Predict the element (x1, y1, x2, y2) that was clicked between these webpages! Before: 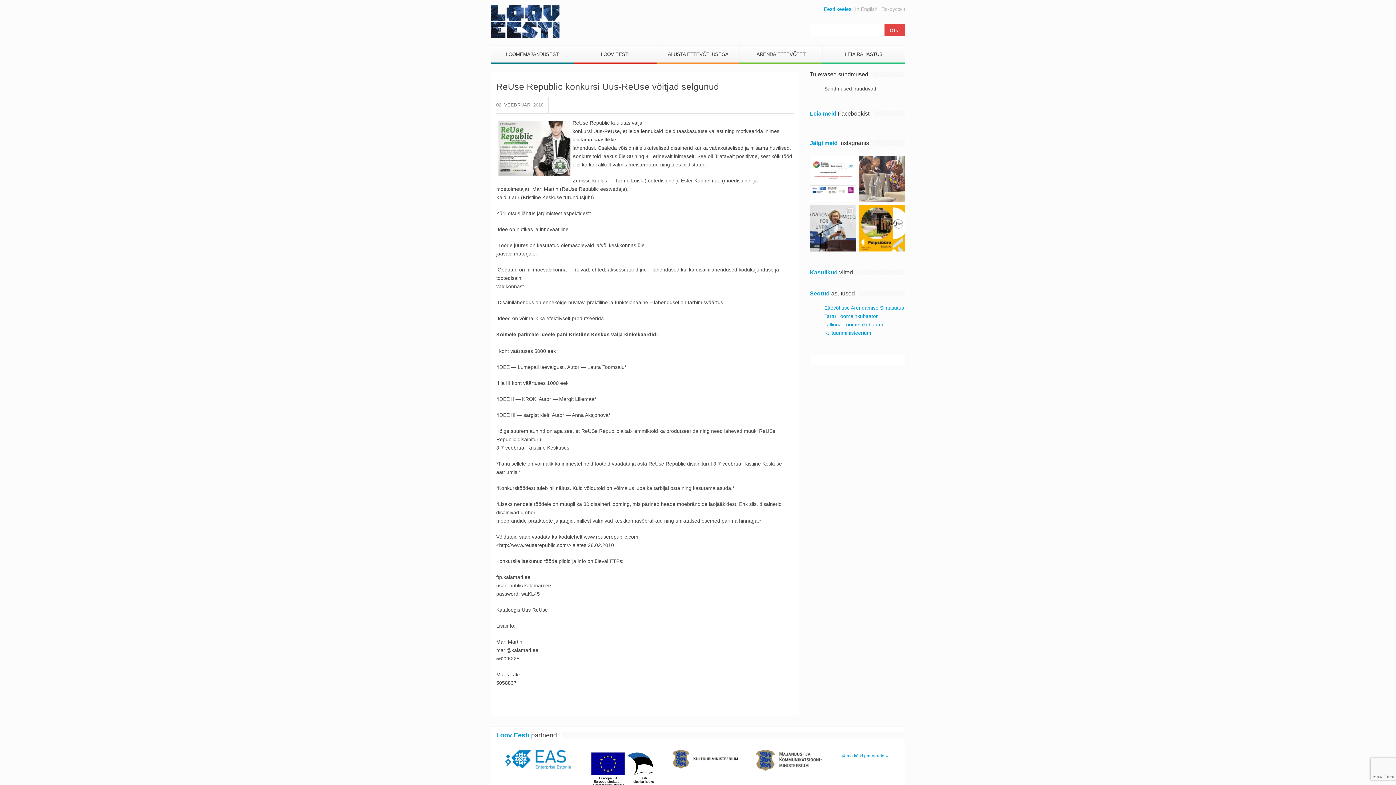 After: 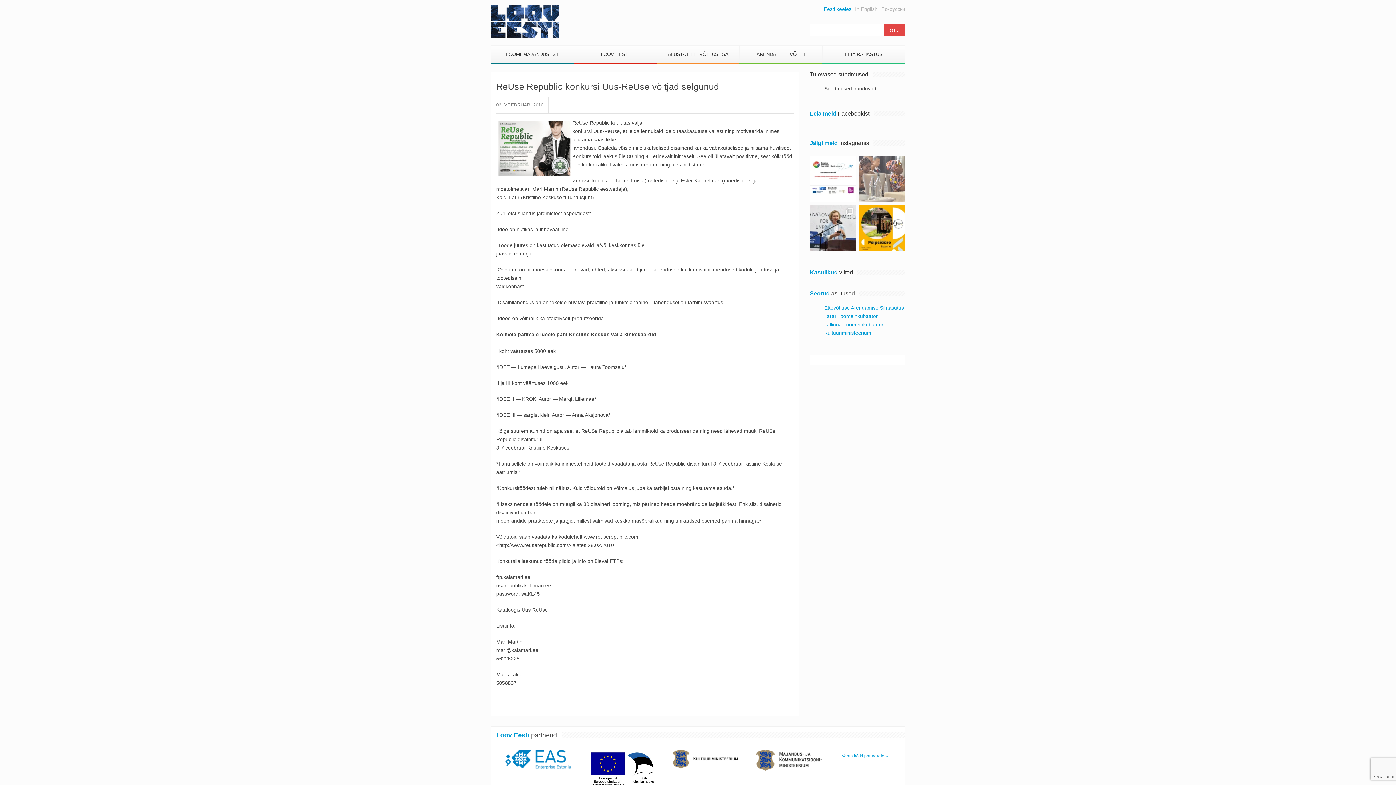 Action: label: Kelle oma on pärand ja kuidas seda digitaliseerid bbox: (859, 156, 905, 201)